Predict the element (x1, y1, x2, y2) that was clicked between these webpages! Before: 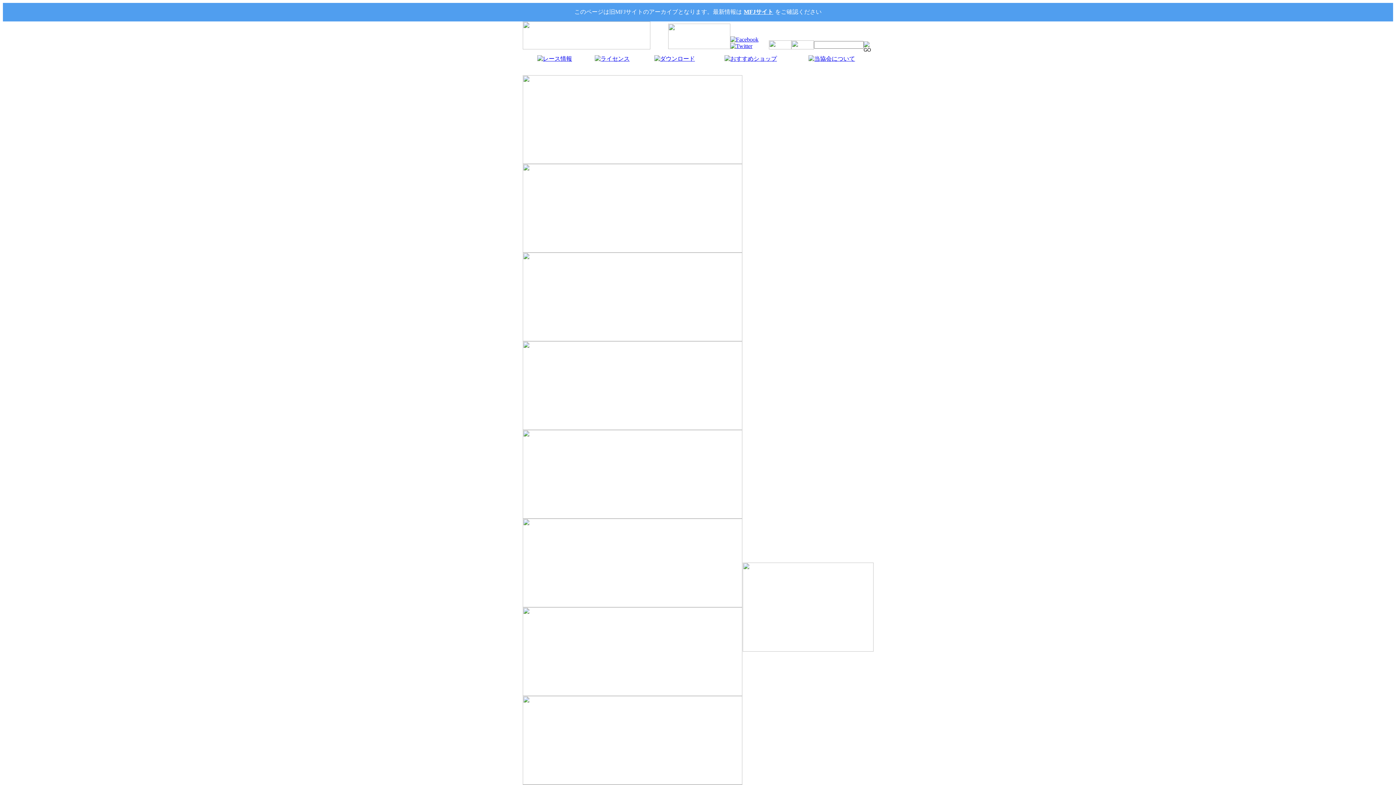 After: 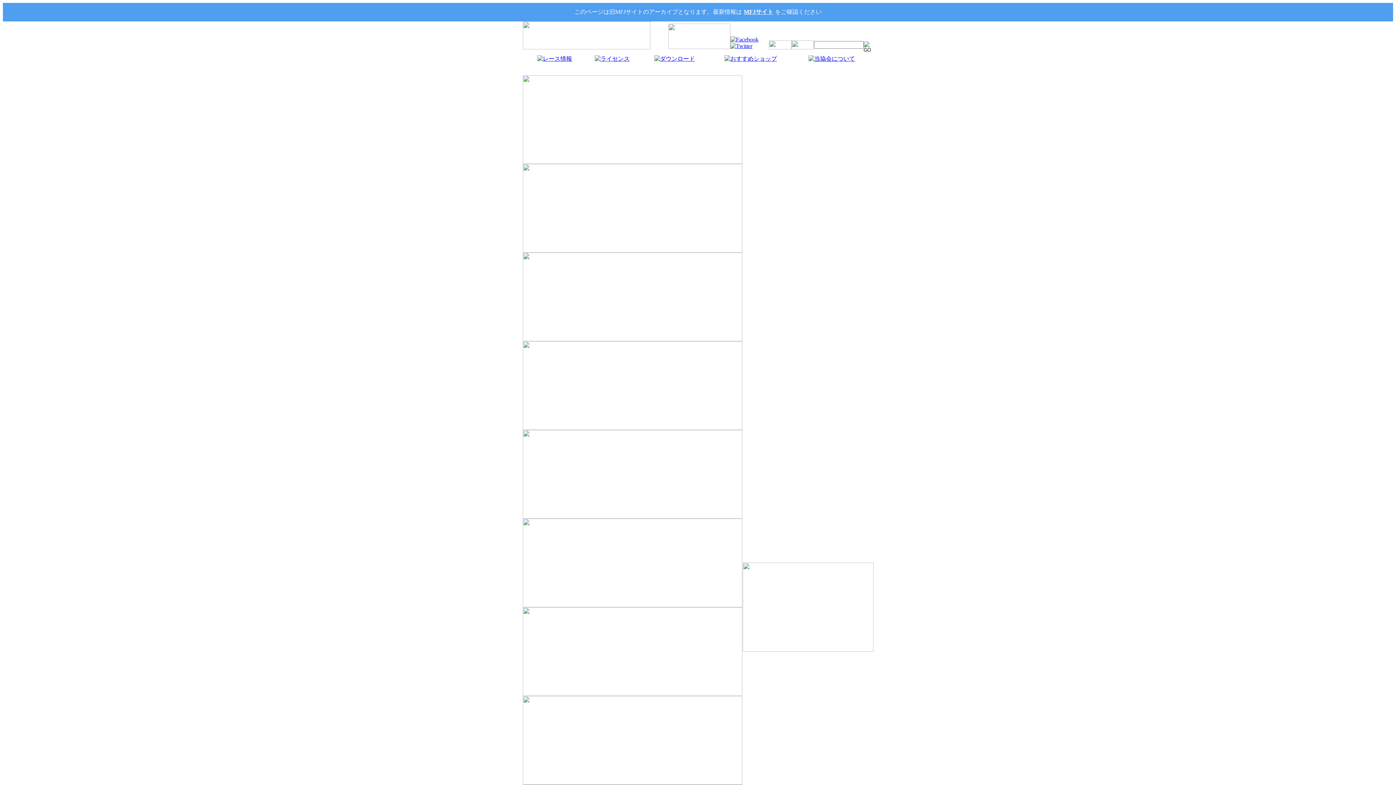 Action: bbox: (522, 44, 650, 50)